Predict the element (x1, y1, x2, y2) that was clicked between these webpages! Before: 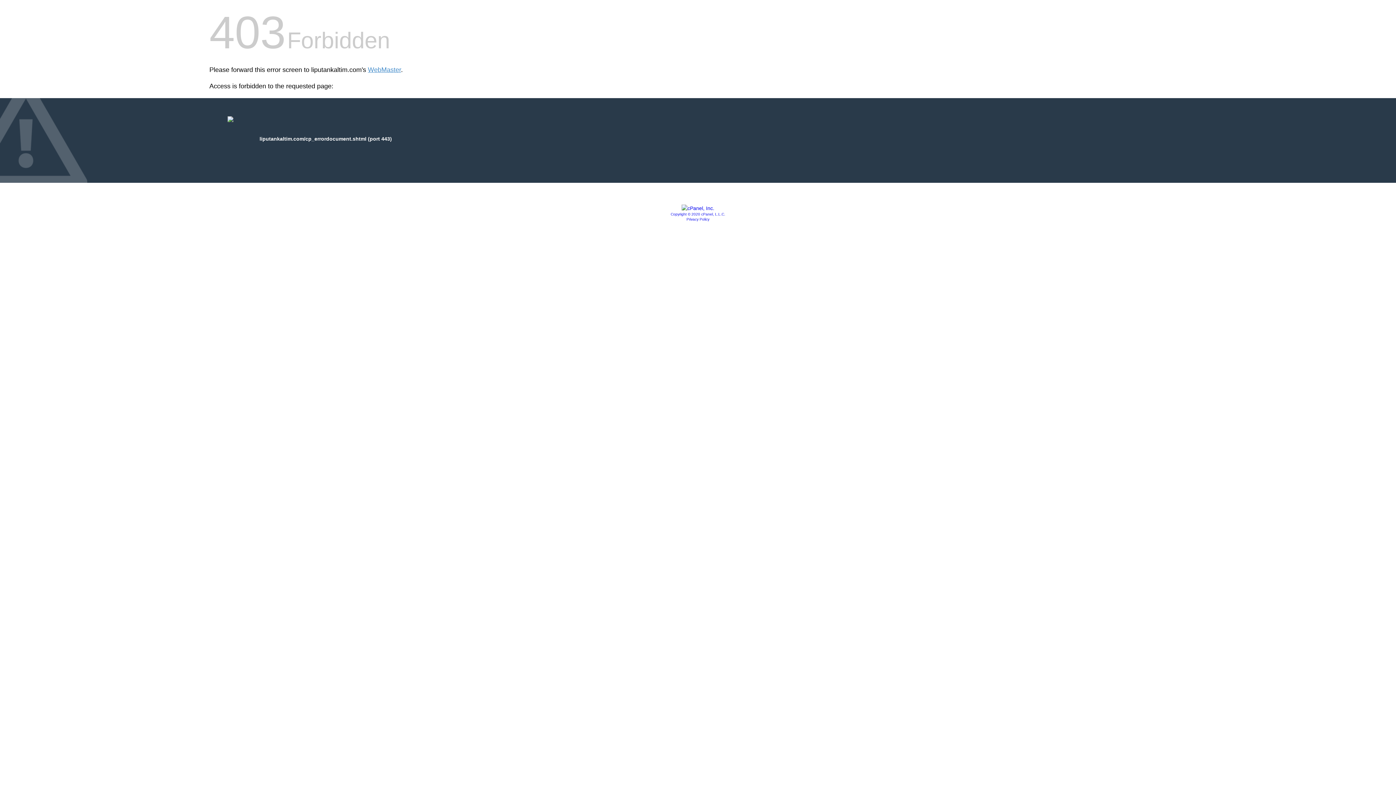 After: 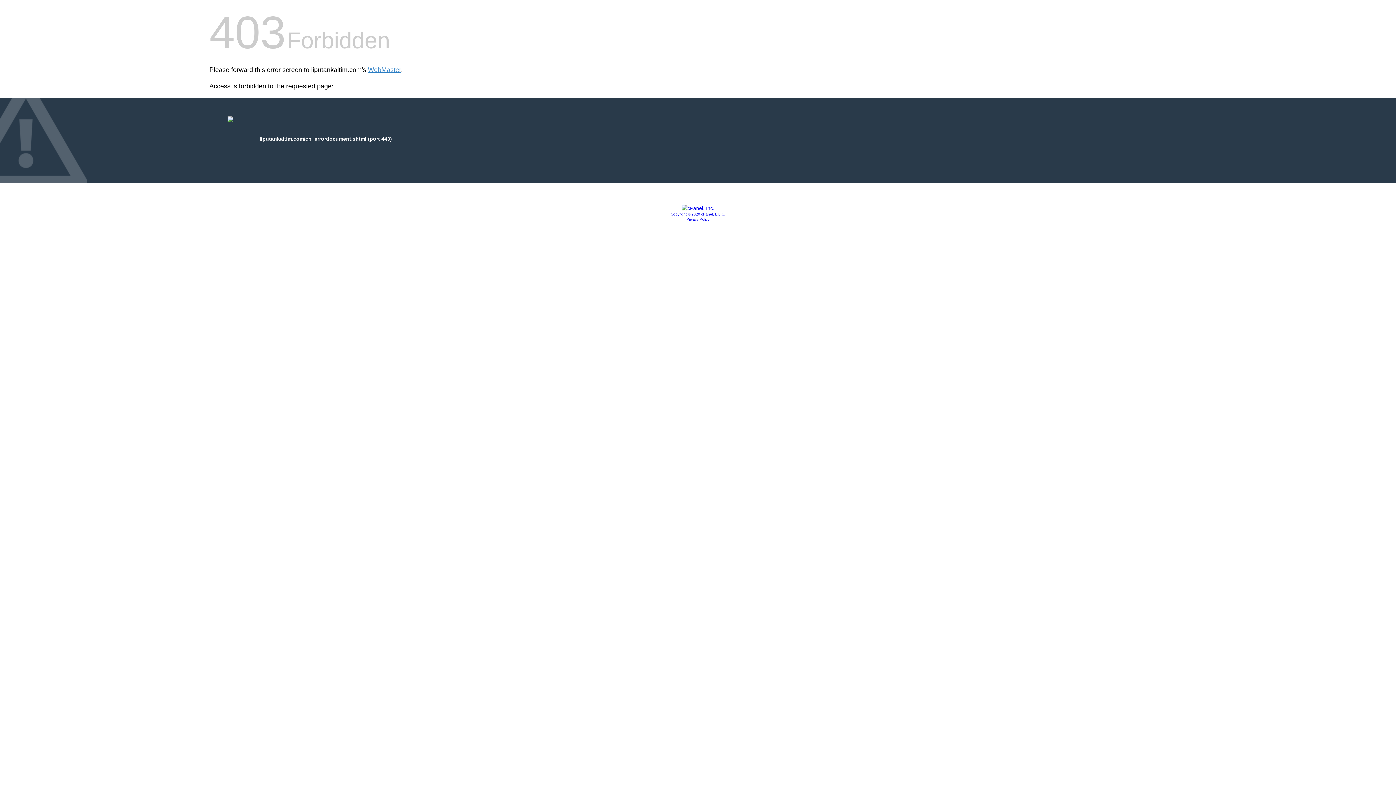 Action: bbox: (686, 217, 709, 221) label: Privacy Policy